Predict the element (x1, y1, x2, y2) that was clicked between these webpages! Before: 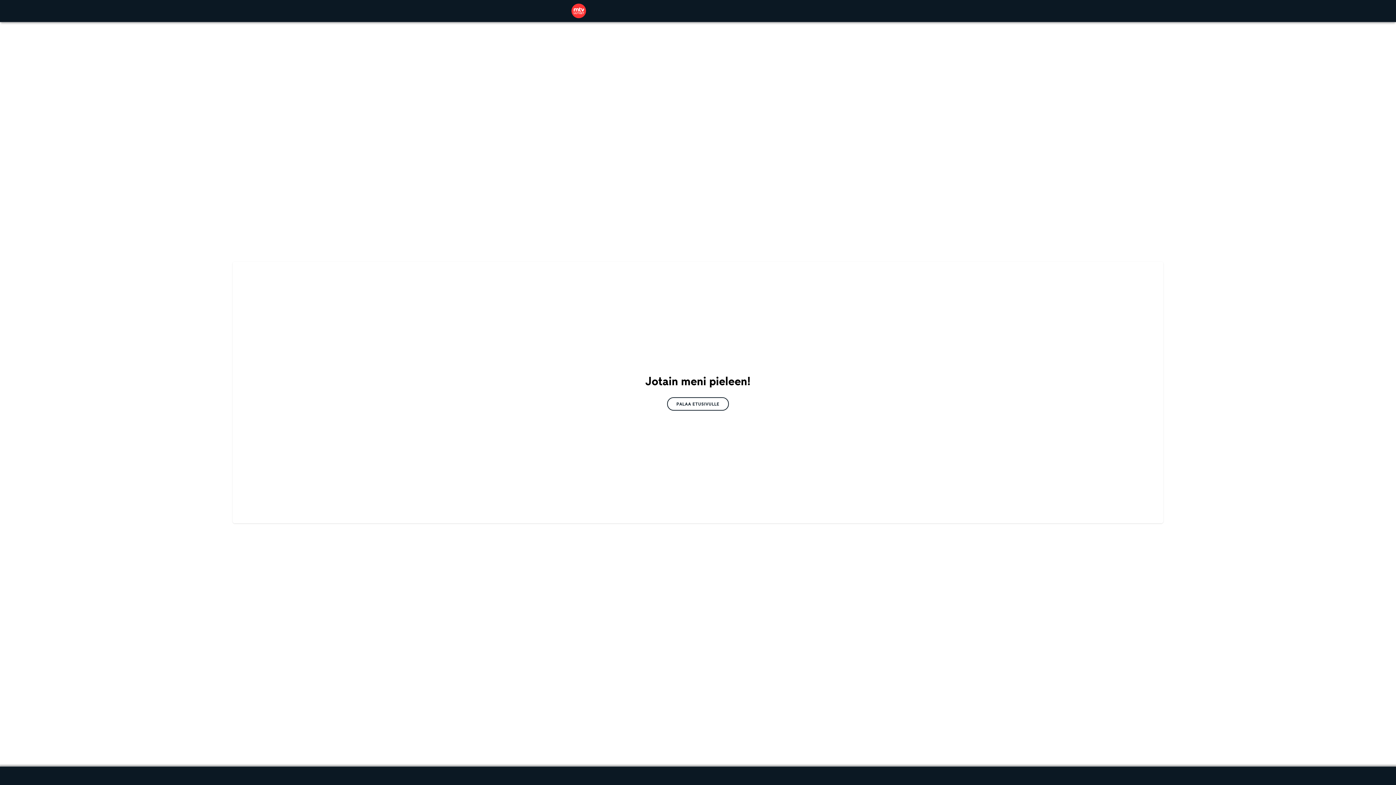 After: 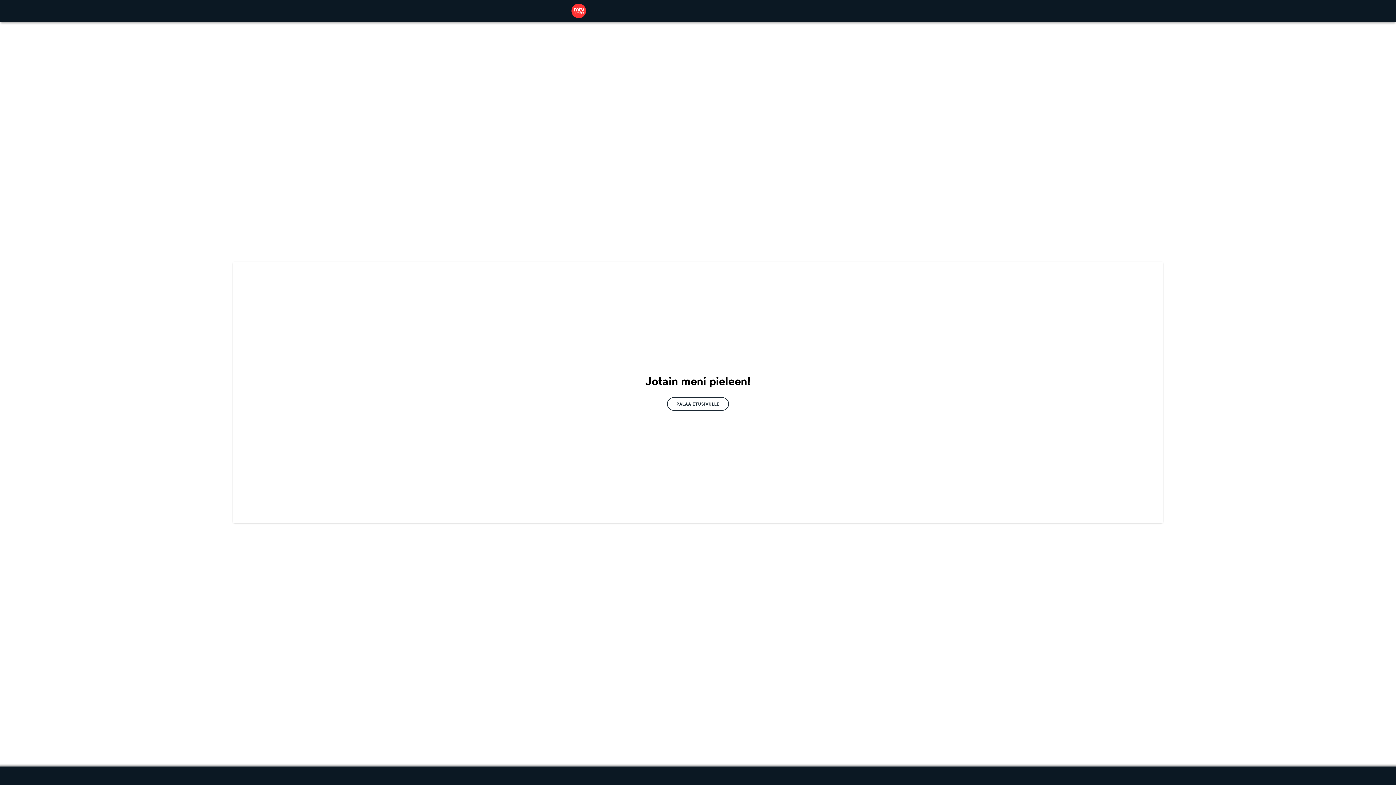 Action: bbox: (571, 3, 586, 18)